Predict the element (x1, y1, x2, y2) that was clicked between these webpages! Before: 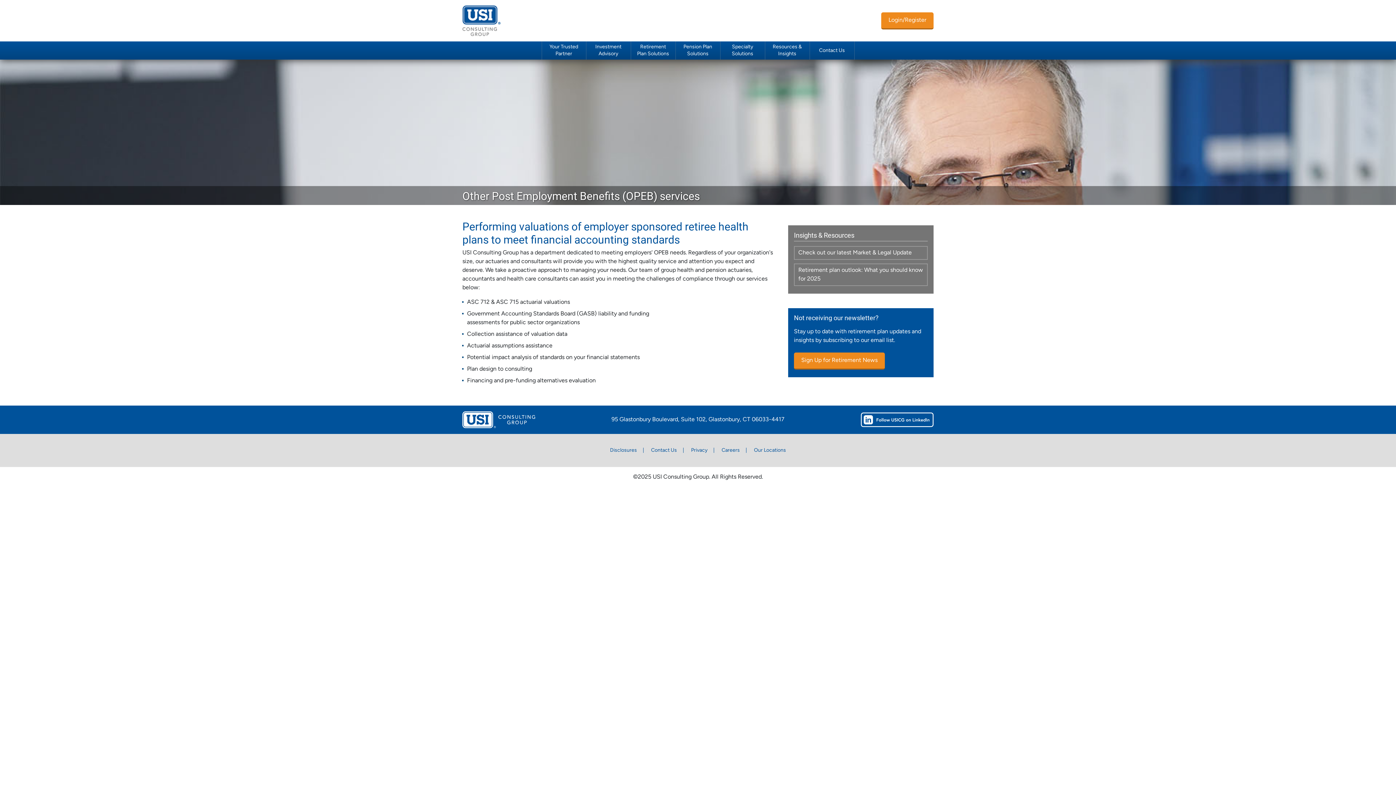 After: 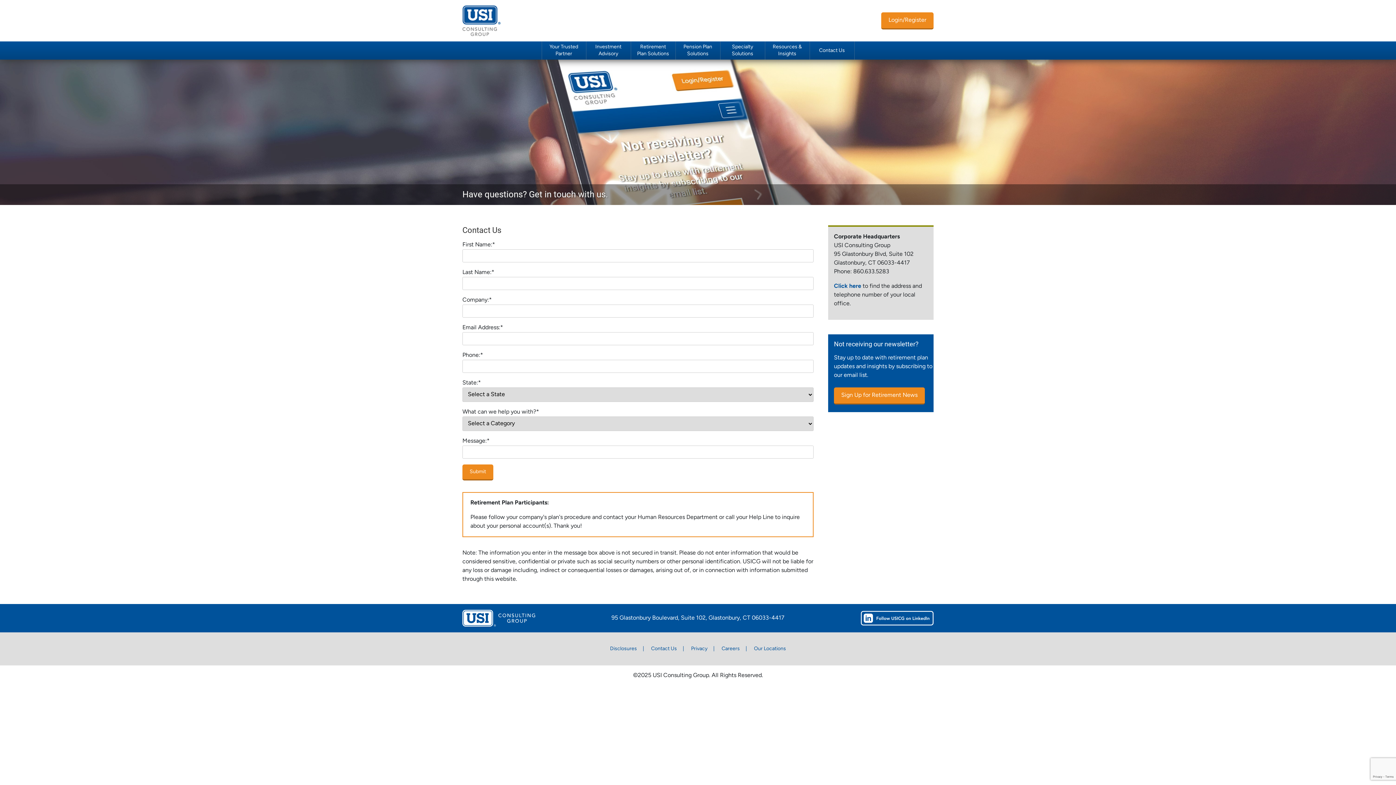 Action: label: Contact Us bbox: (810, 41, 854, 59)